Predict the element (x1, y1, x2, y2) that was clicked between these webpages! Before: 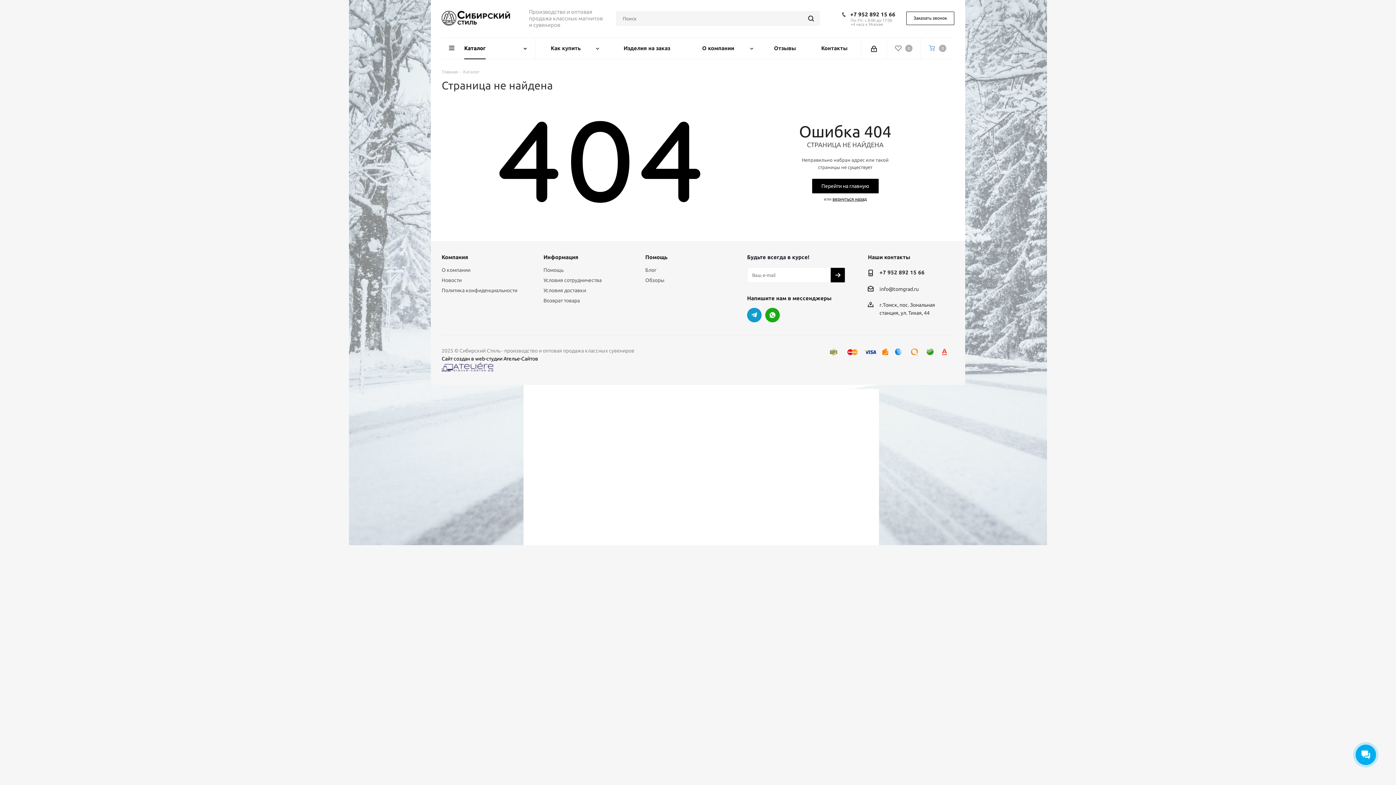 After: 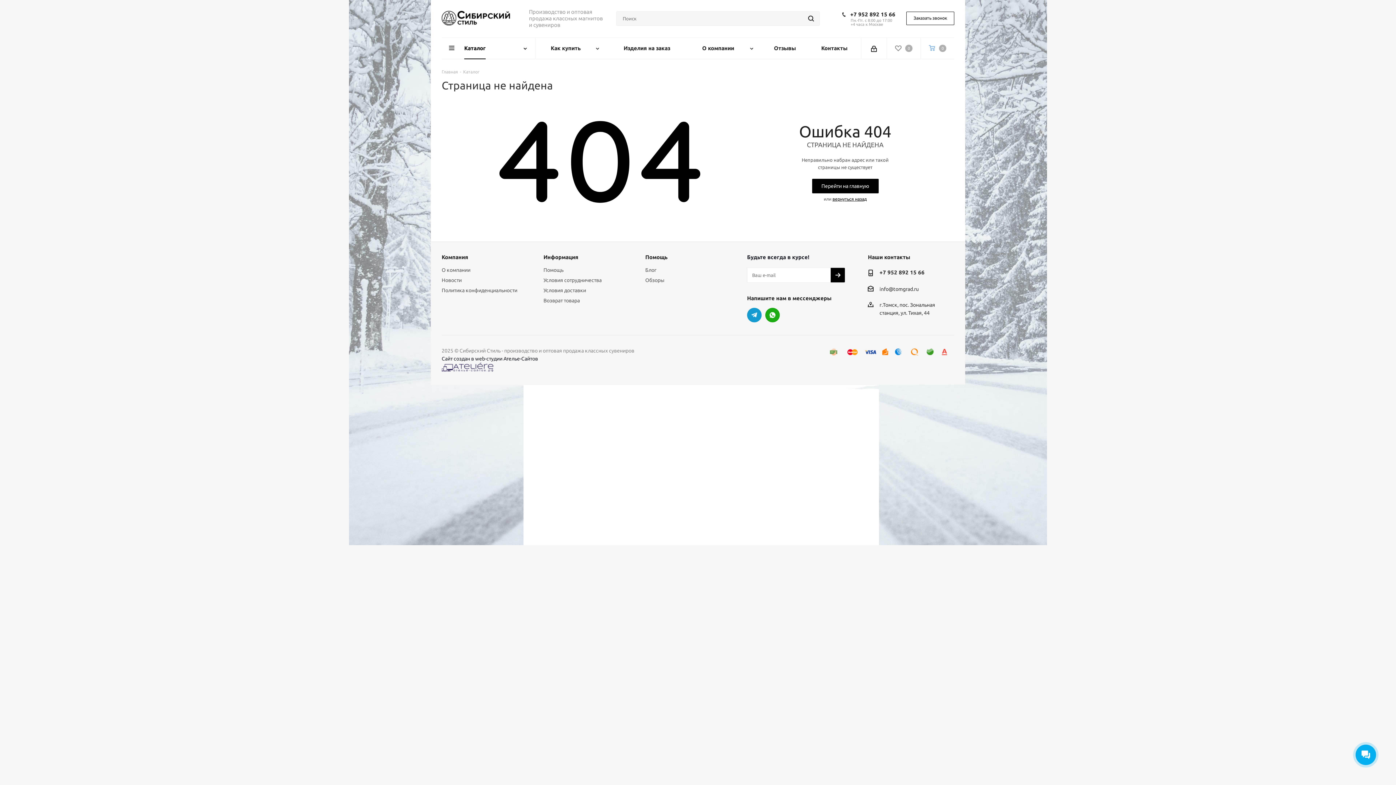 Action: bbox: (441, 356, 538, 361) label: Сайт создан в web-студии Ателье-Сайтов